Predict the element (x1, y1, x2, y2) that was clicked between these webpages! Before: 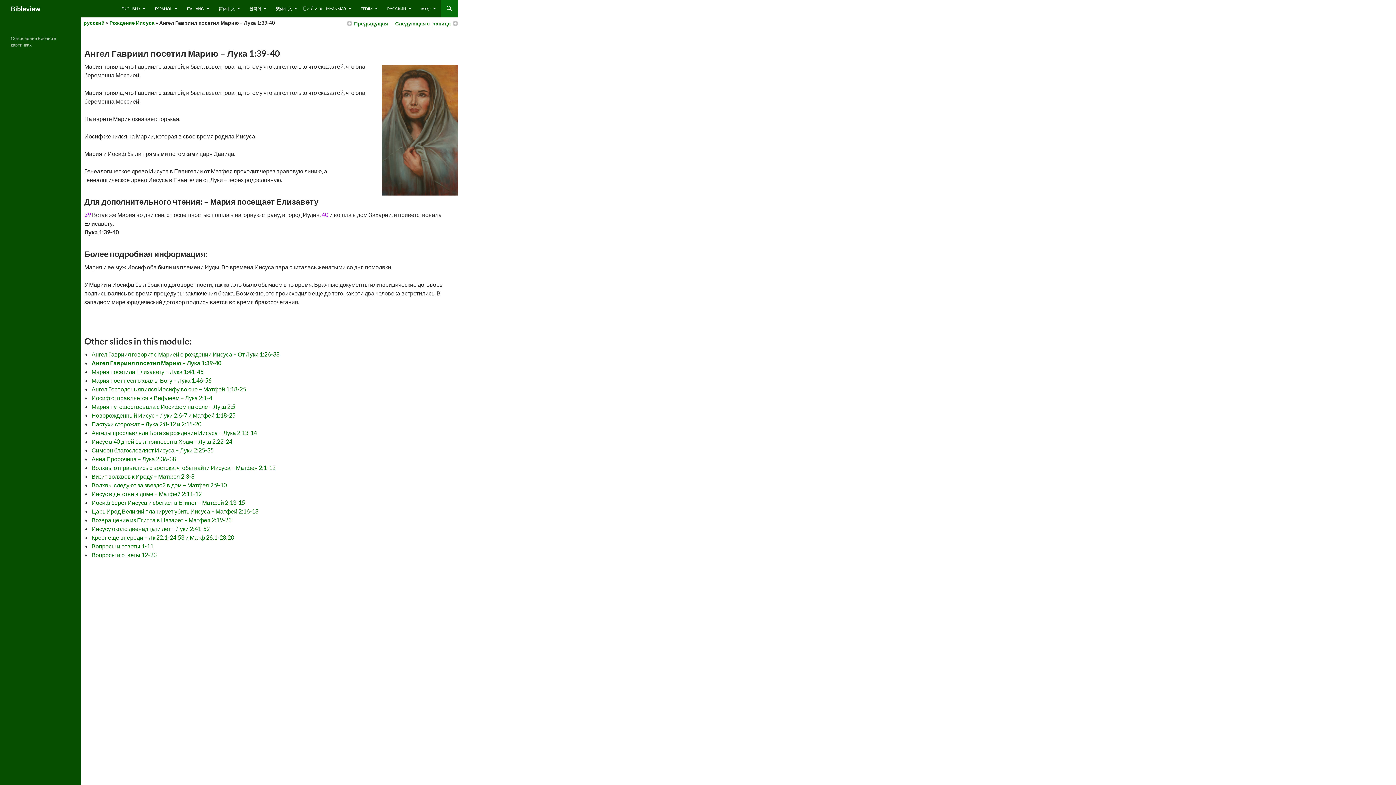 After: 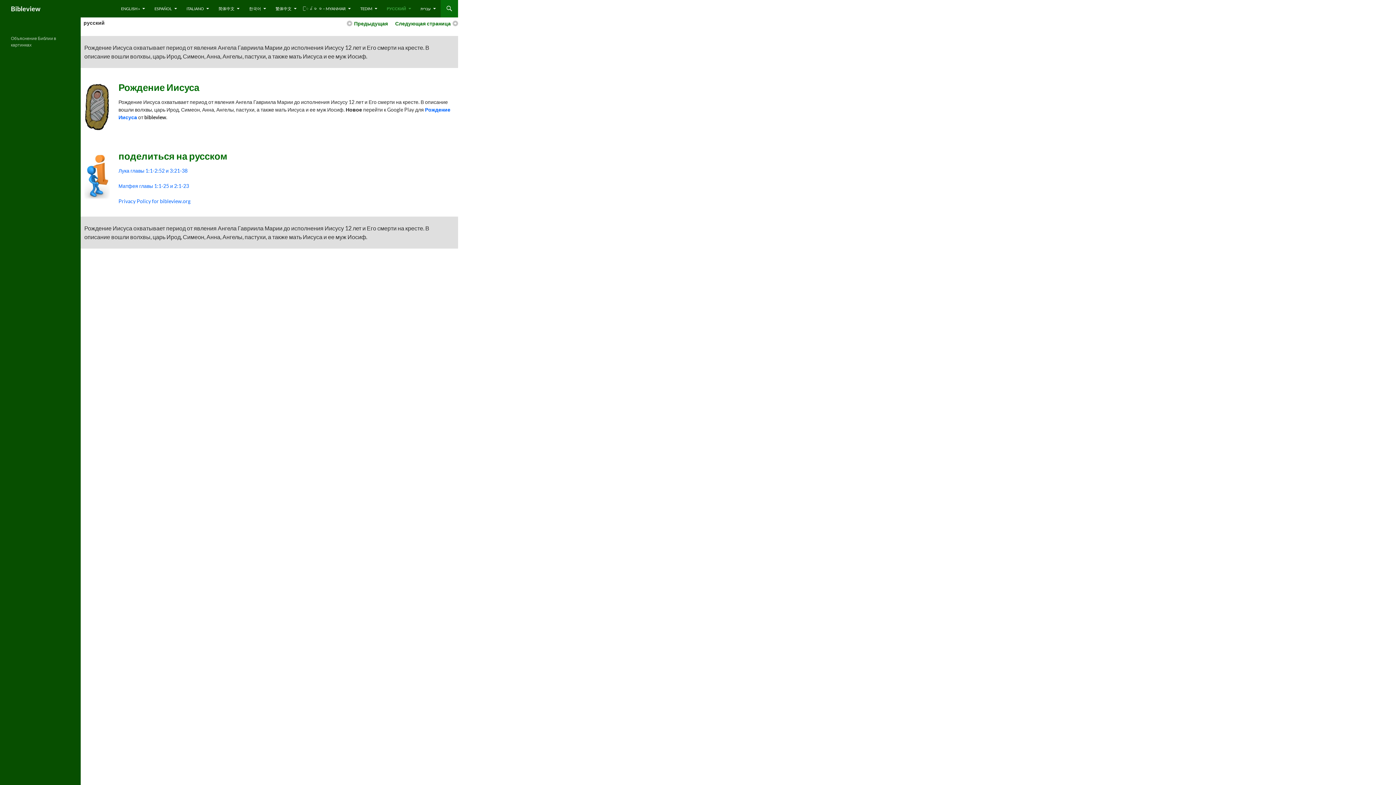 Action: label: РУССКИЙ bbox: (382, 0, 415, 17)